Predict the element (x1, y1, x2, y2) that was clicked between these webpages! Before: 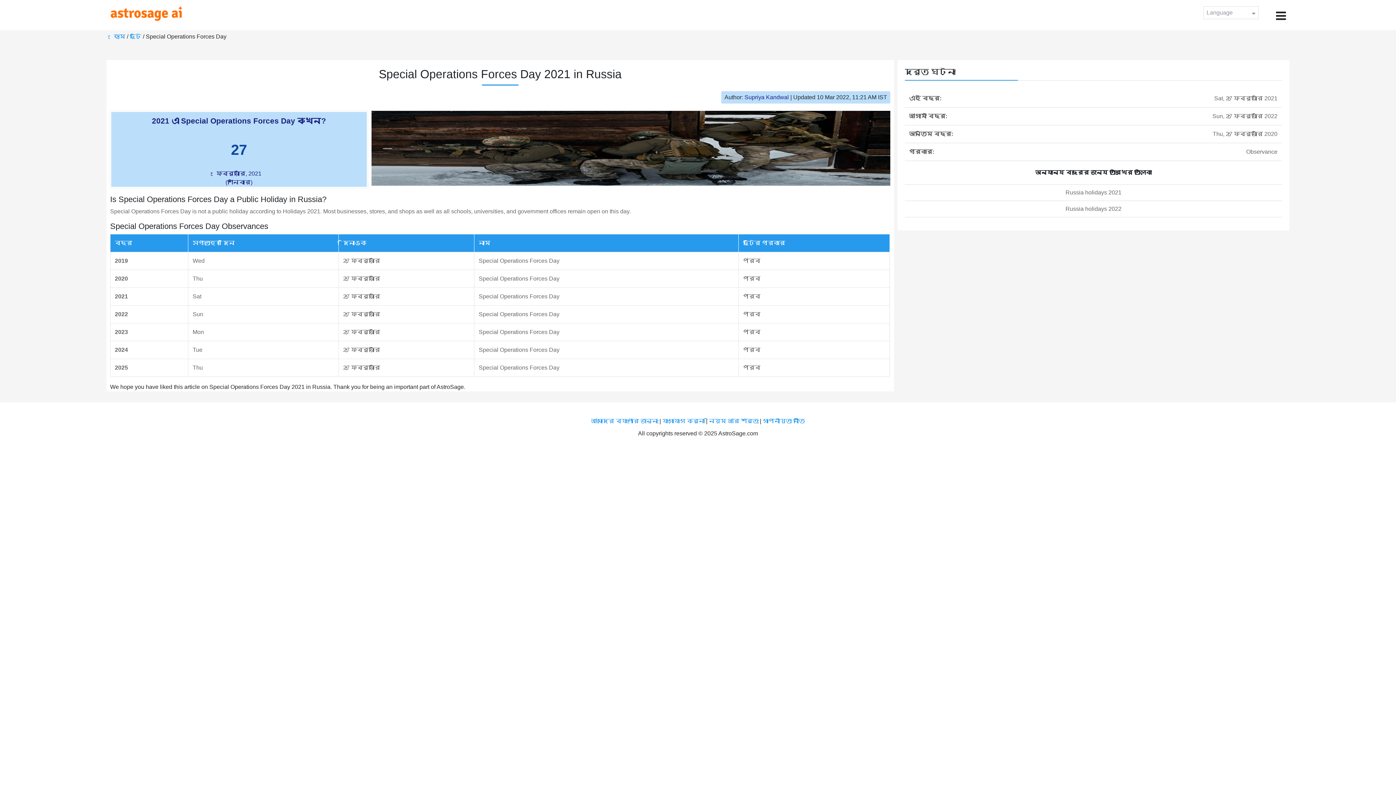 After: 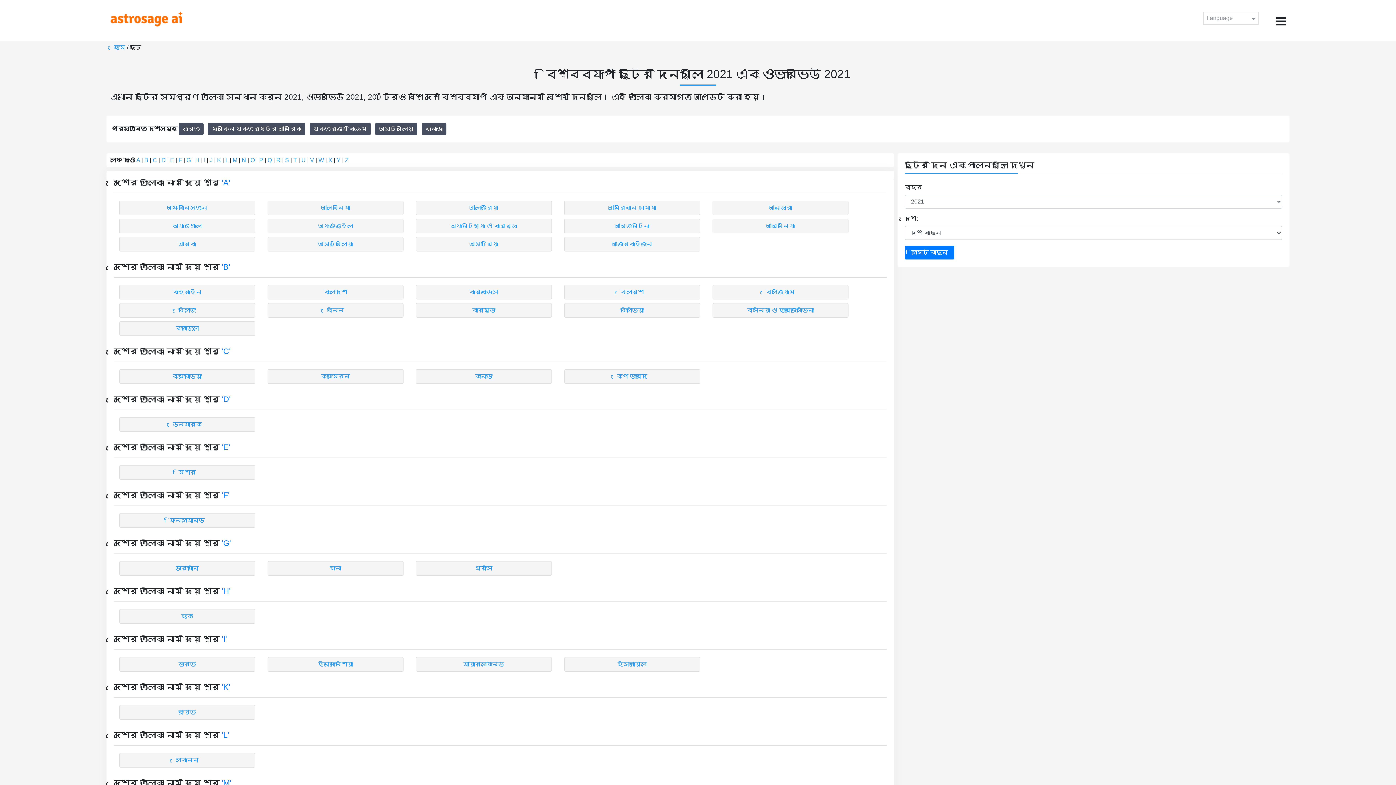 Action: label: ছুটি  bbox: (129, 33, 142, 39)